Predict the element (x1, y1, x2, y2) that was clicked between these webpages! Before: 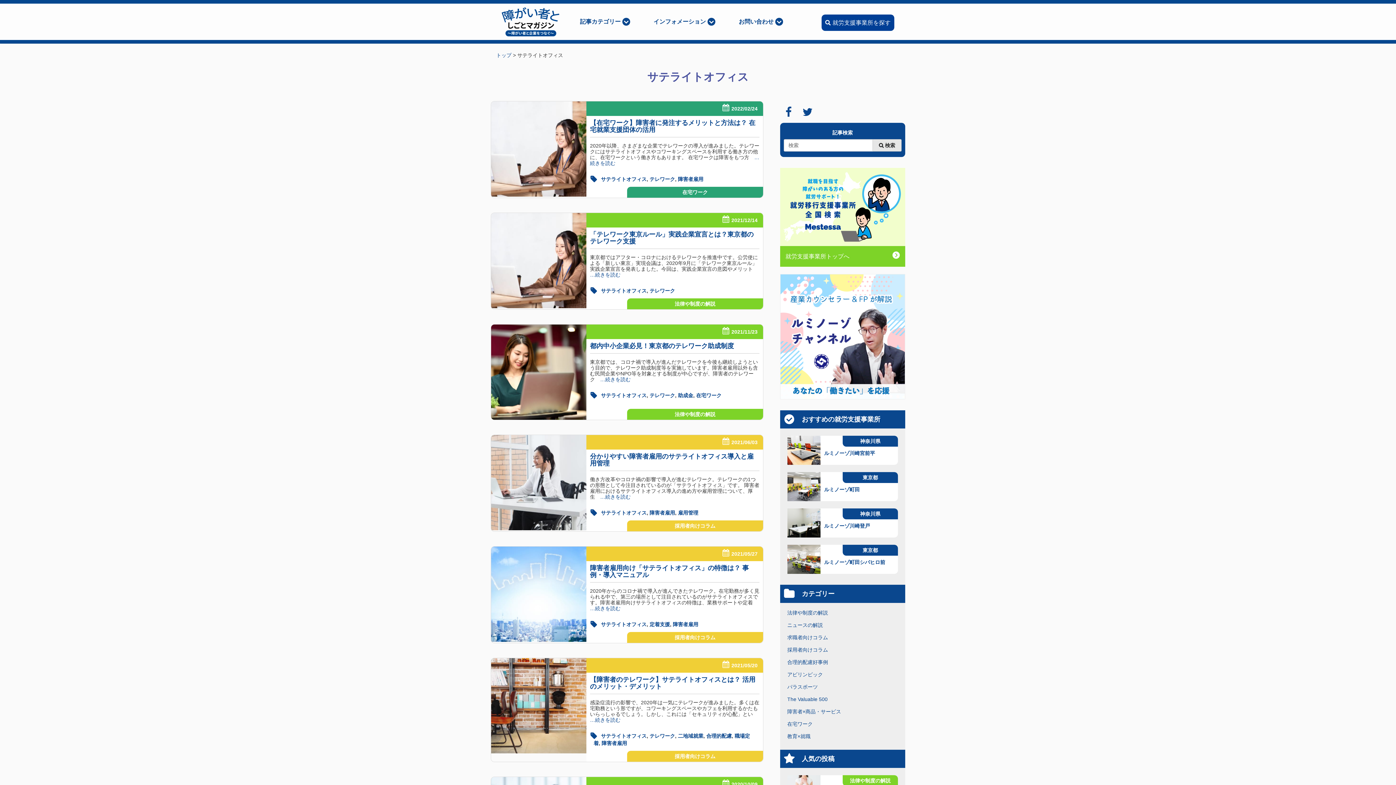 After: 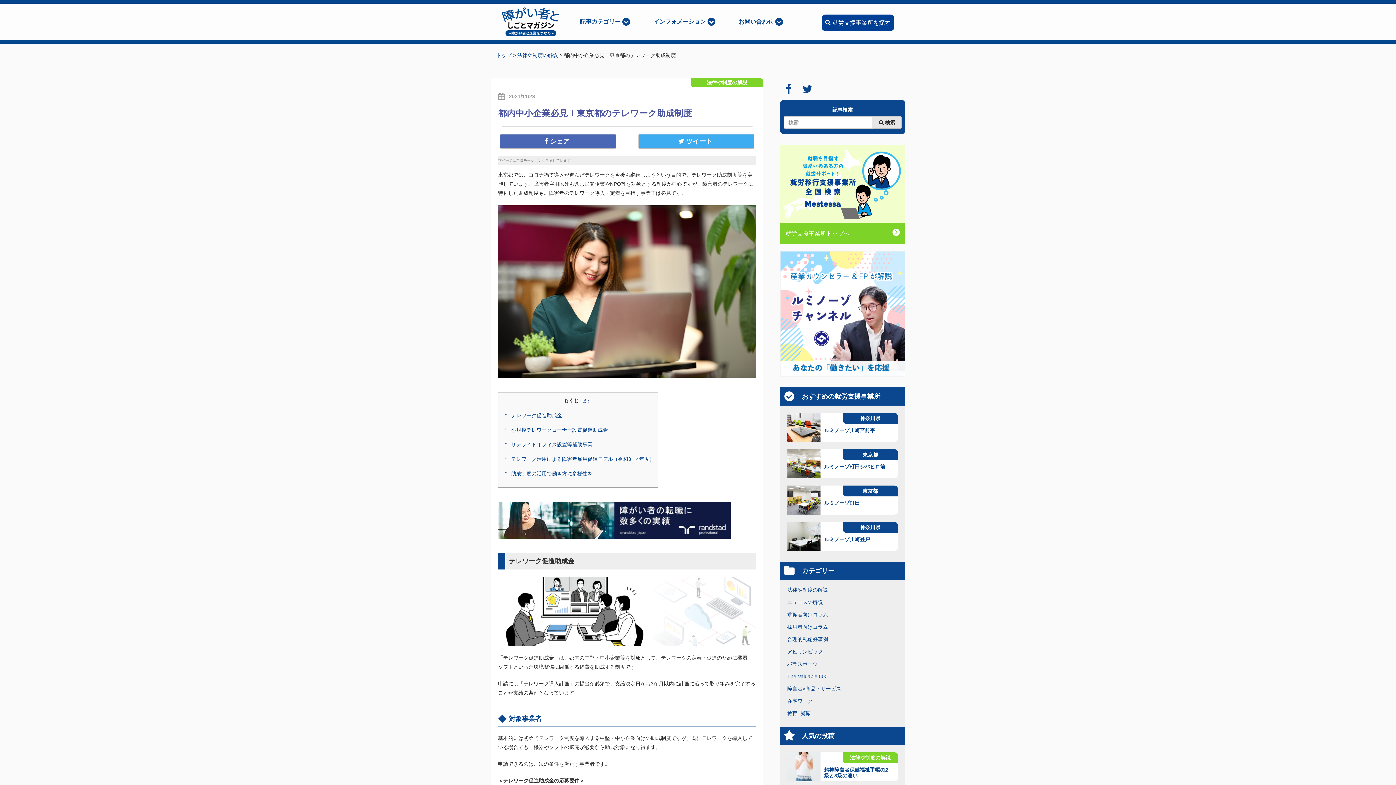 Action: label: 都内中小企業必見！東京都のテレワーク助成制度 bbox: (586, 342, 763, 349)